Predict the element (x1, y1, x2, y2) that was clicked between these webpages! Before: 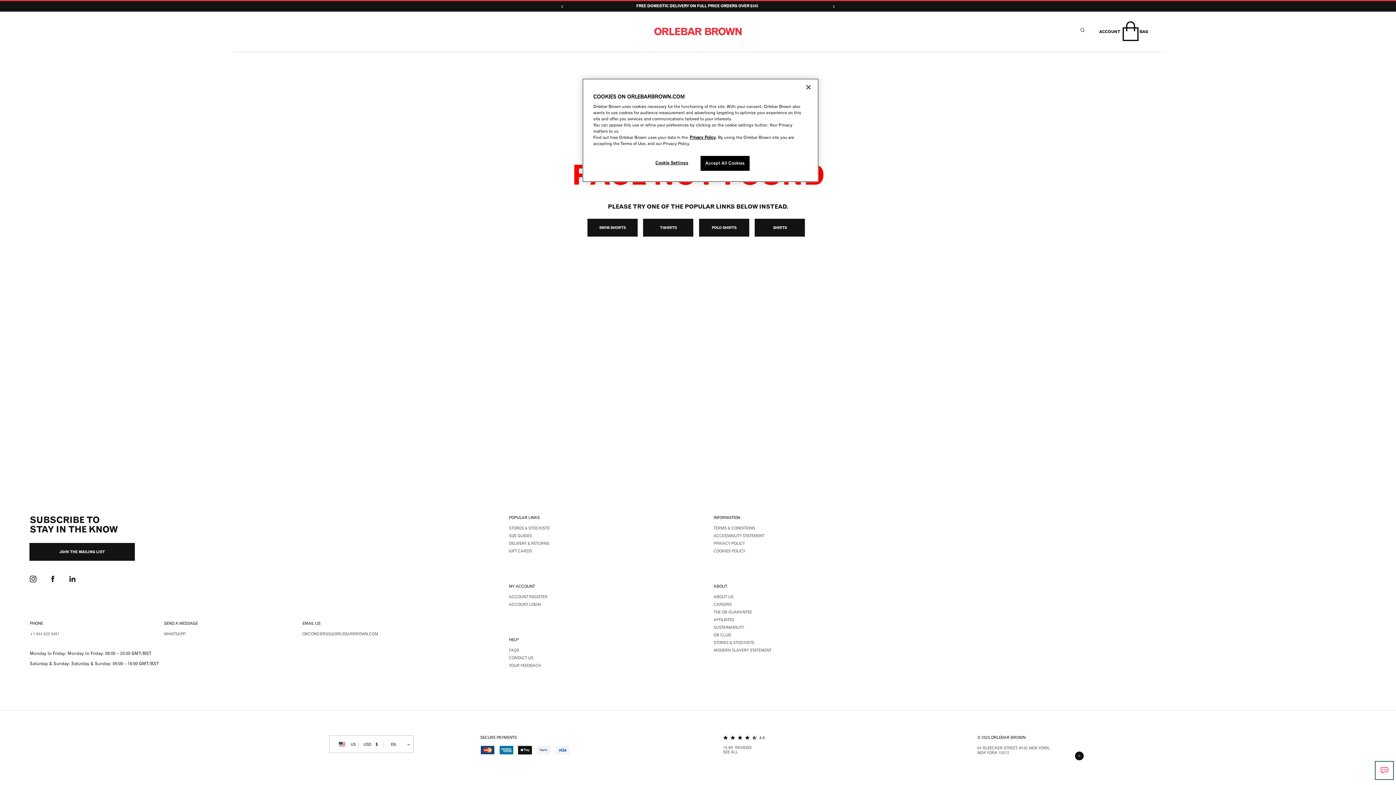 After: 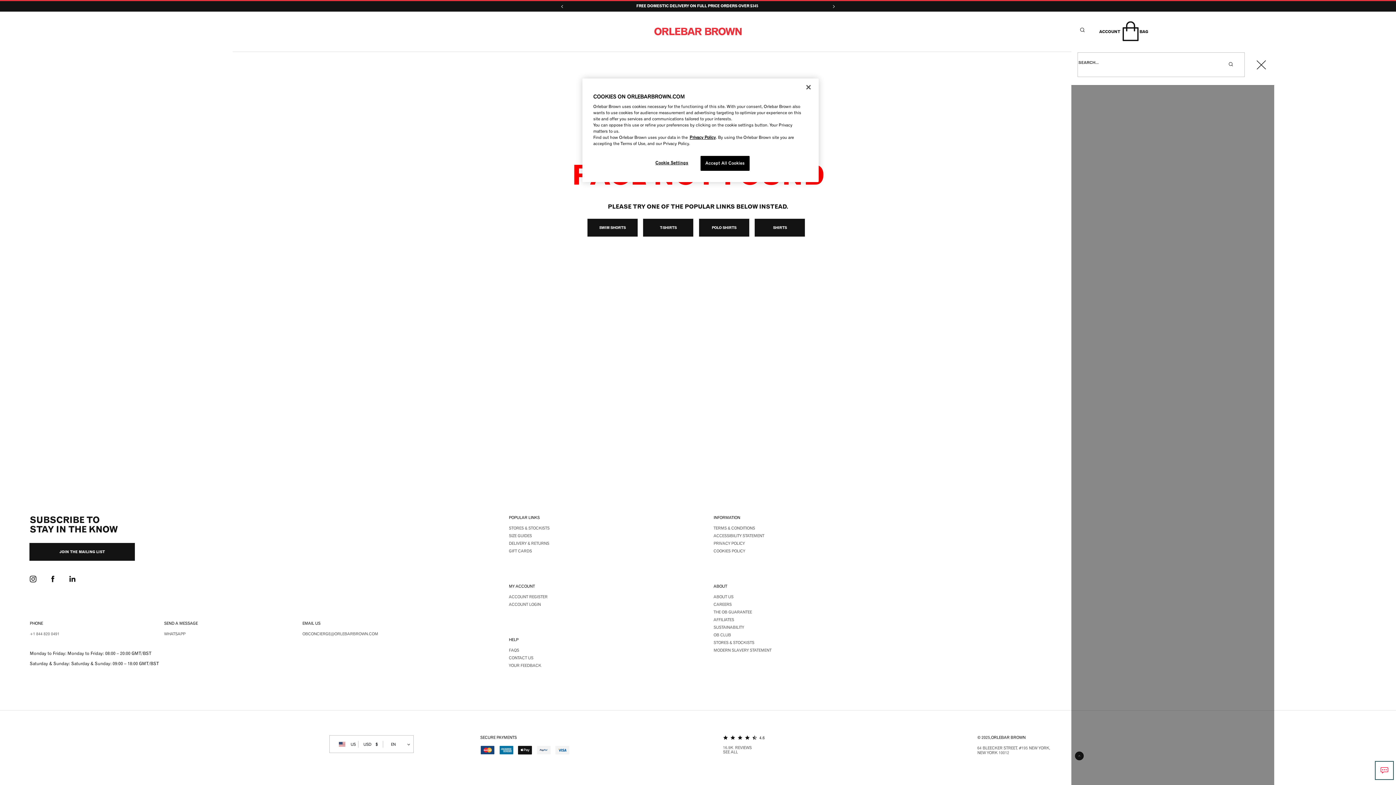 Action: label: Search... bbox: (1071, 18, 1097, 44)